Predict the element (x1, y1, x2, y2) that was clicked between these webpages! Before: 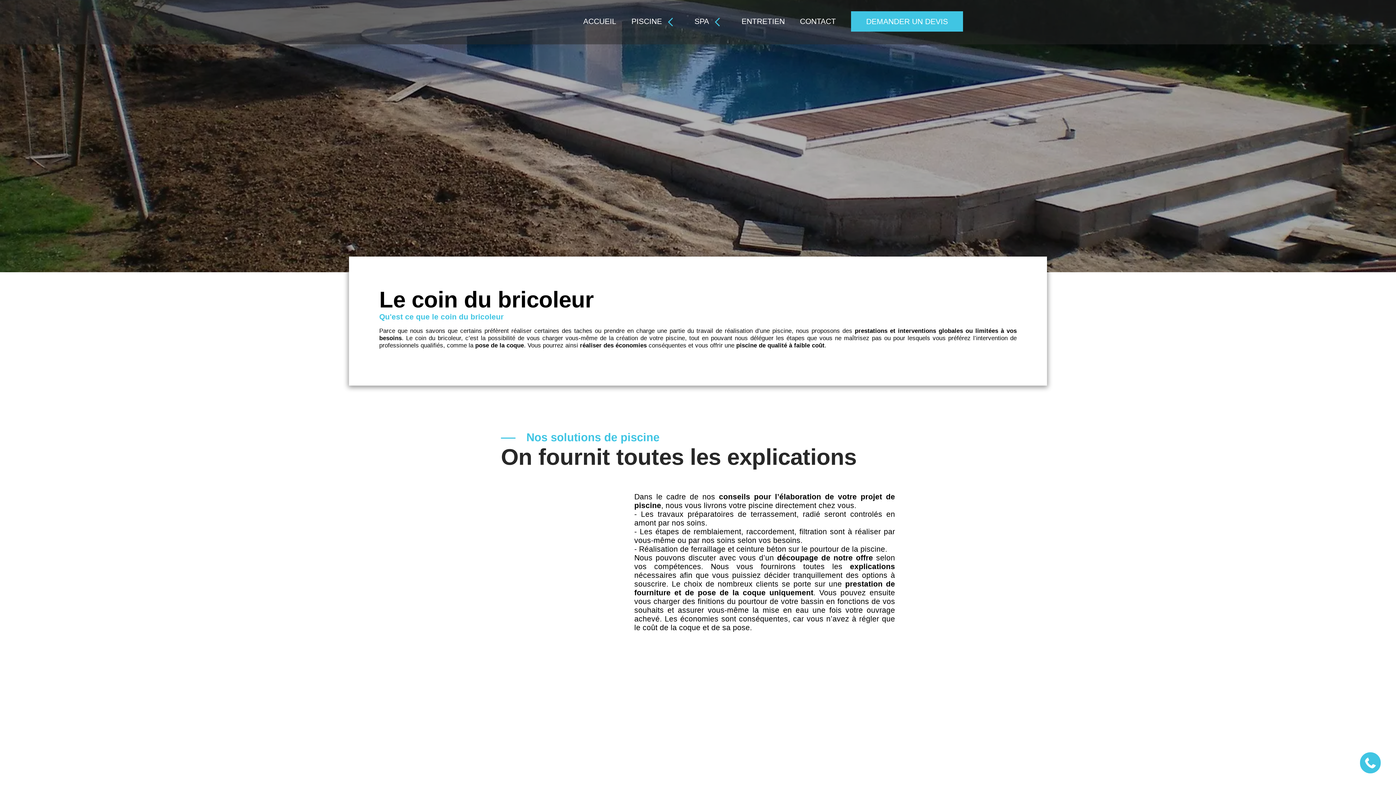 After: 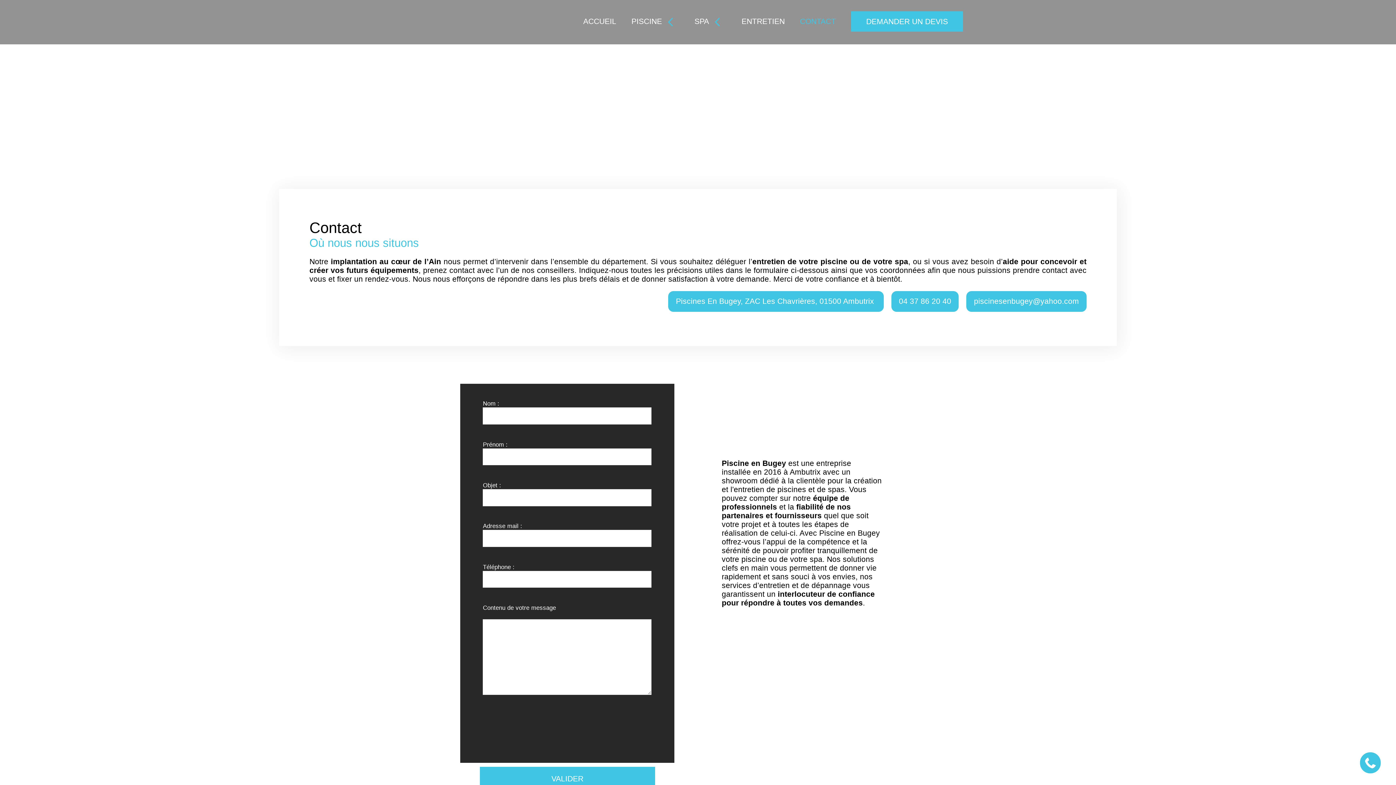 Action: label: CONTACT bbox: (800, 17, 836, 25)